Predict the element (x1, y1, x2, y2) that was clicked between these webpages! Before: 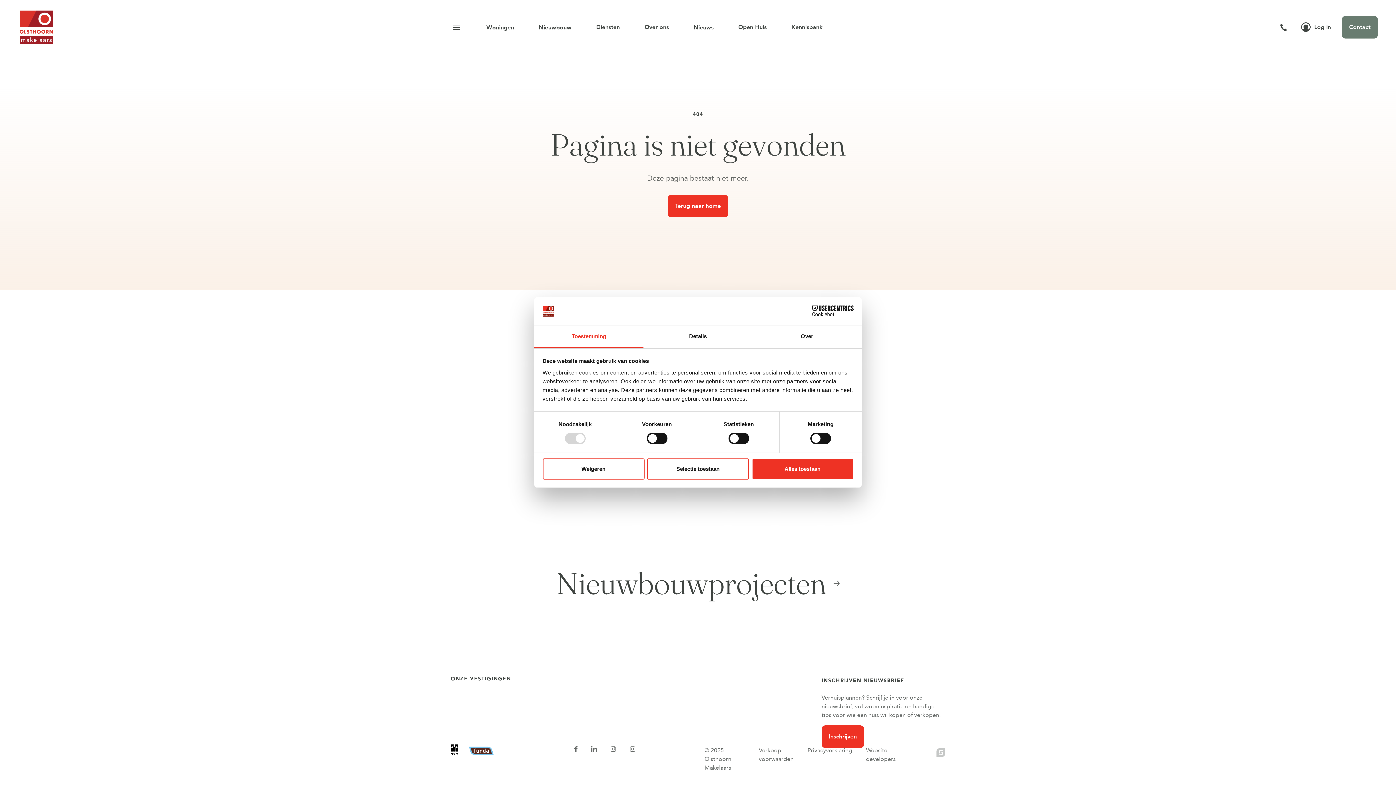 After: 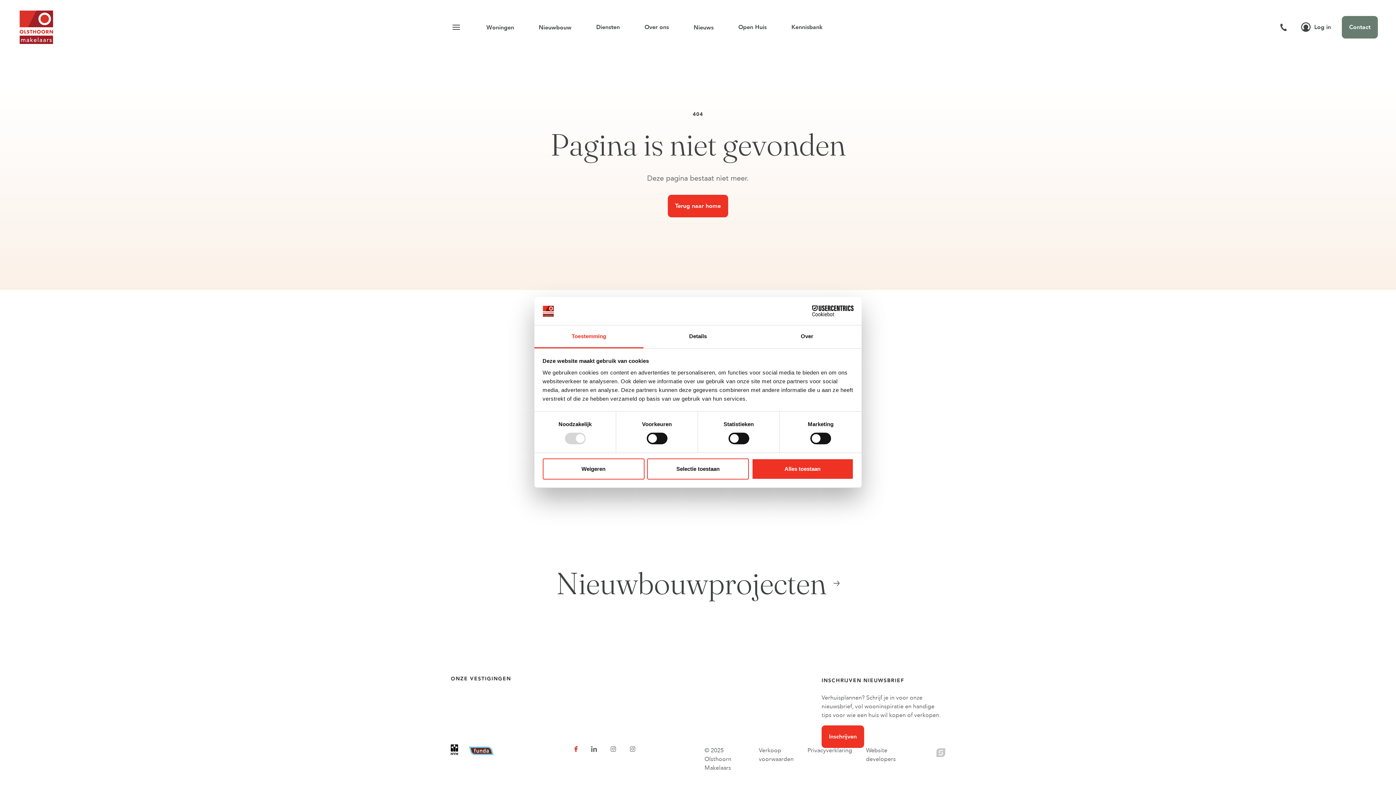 Action: bbox: (574, 746, 577, 752)